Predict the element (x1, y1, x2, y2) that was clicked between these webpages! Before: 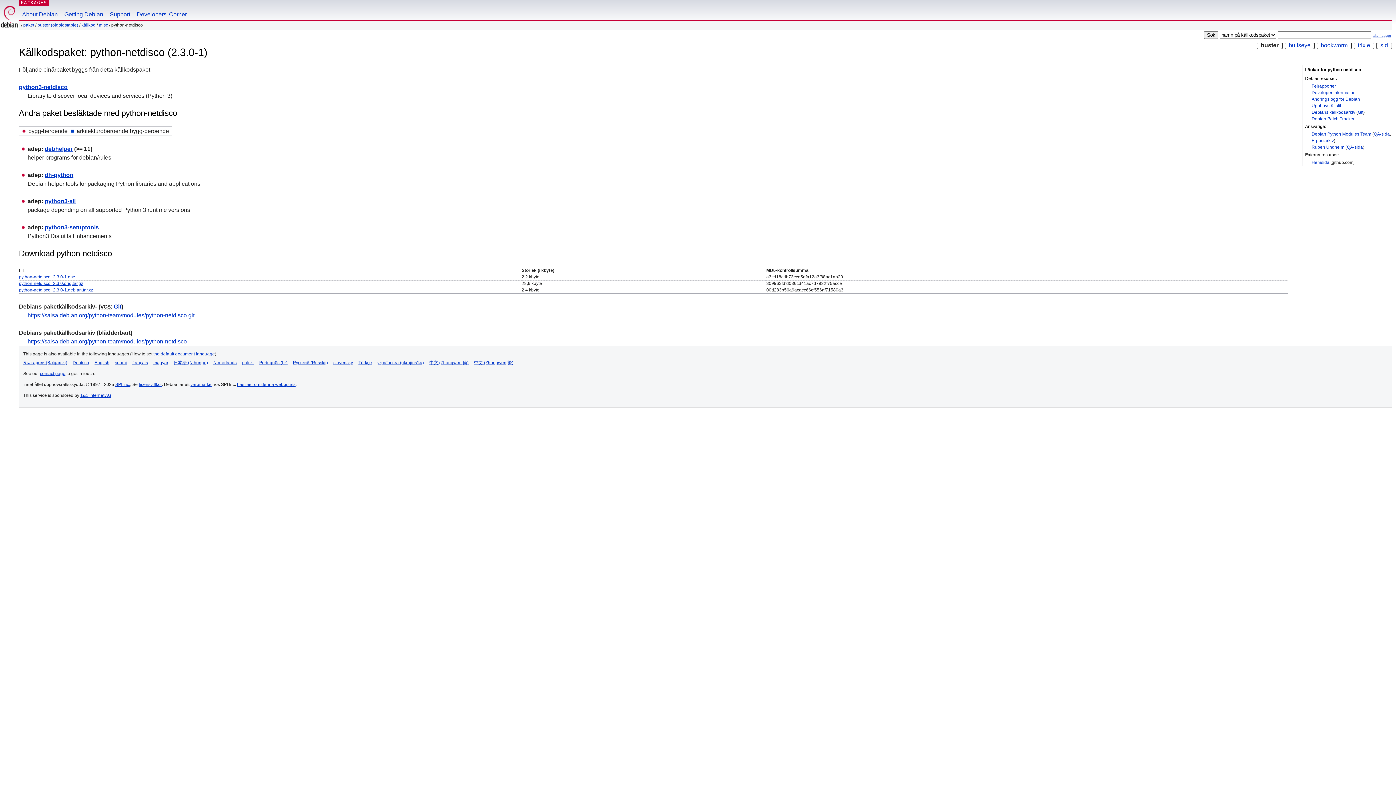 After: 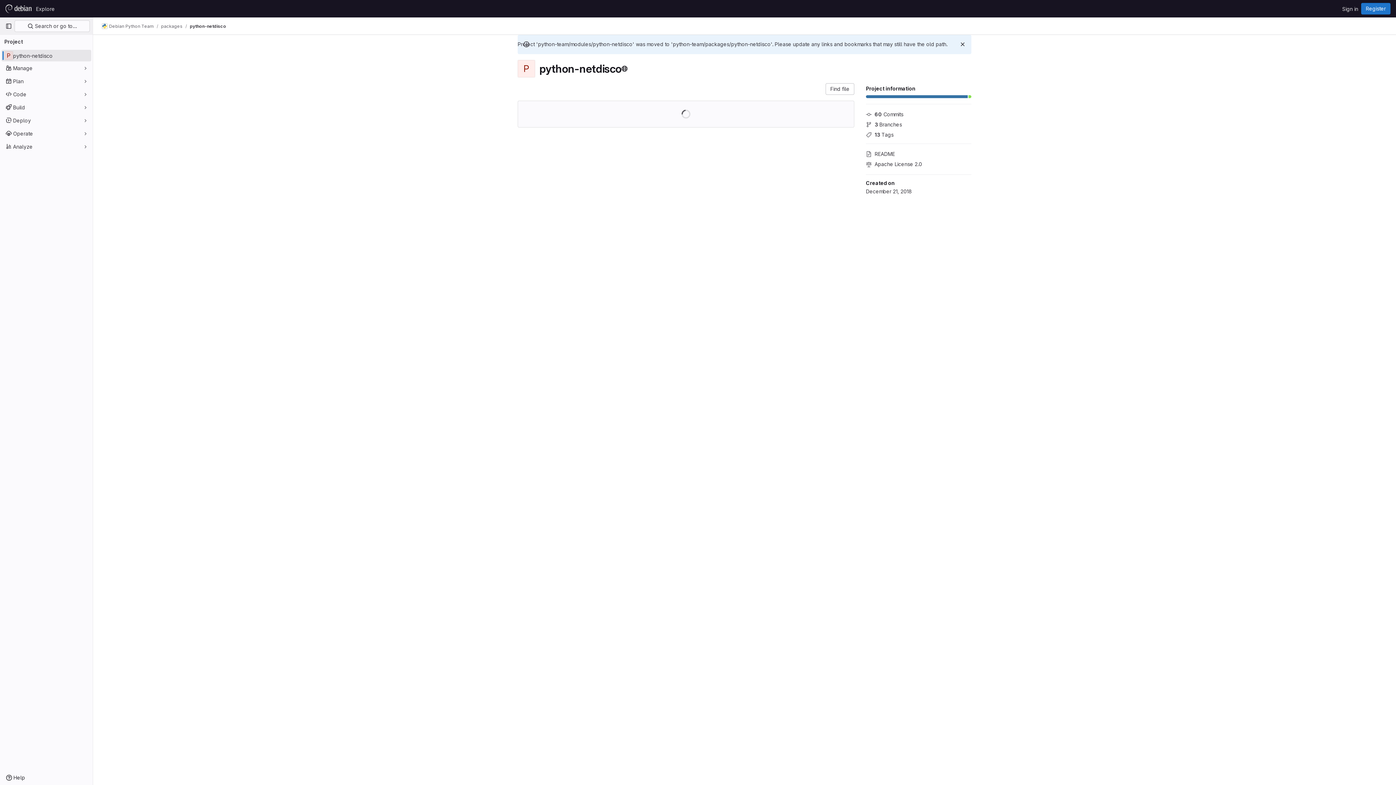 Action: label: Debians källkodsarkiv bbox: (1312, 109, 1355, 114)